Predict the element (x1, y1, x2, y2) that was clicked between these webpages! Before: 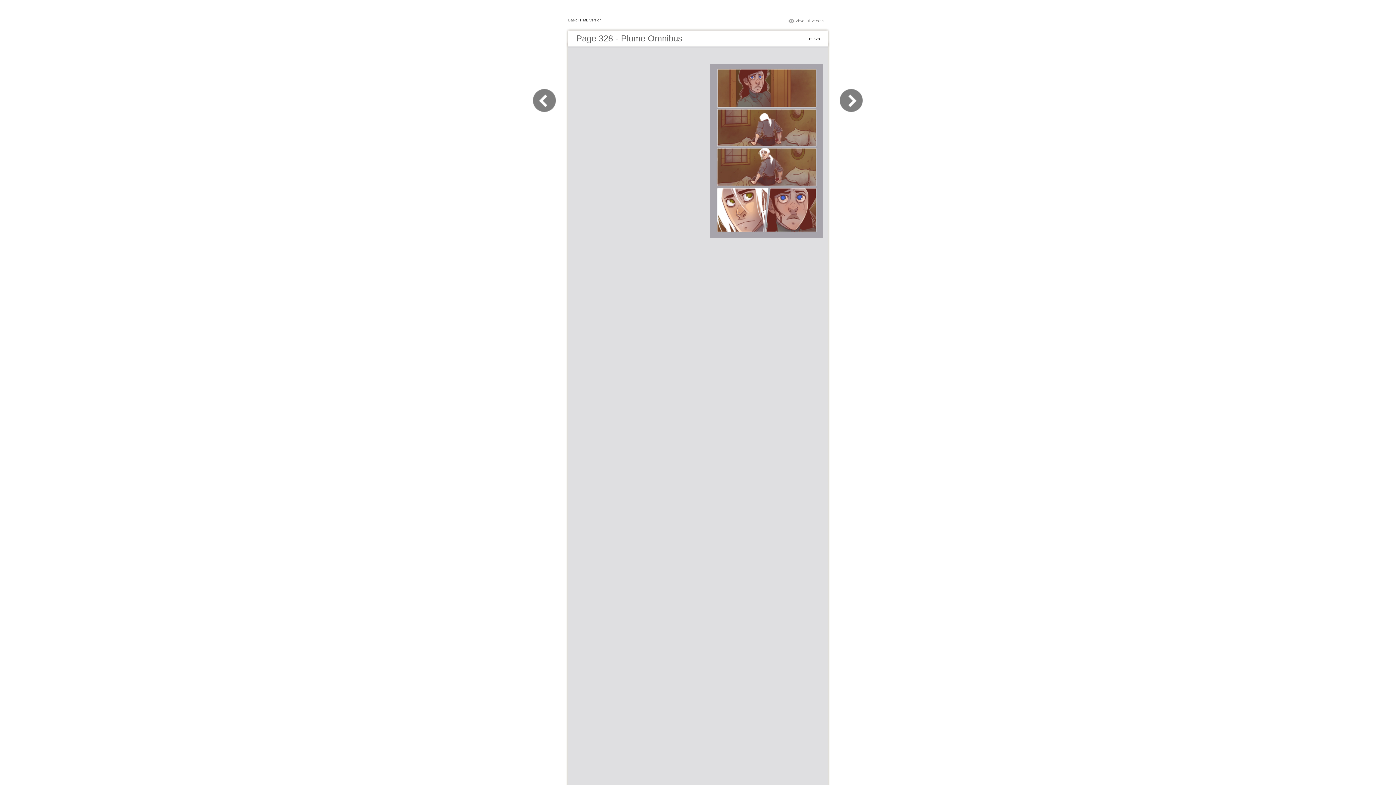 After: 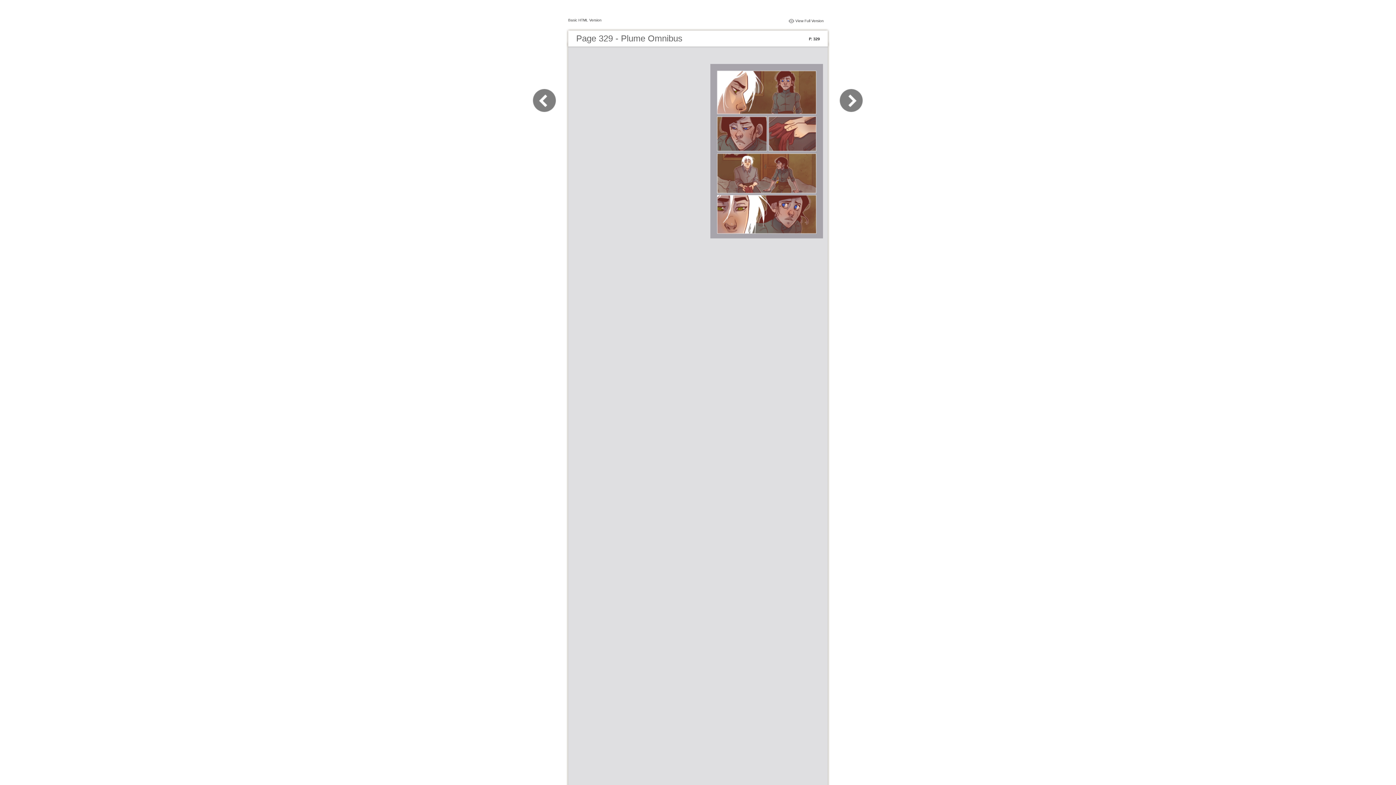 Action: bbox: (830, 109, 863, 116)